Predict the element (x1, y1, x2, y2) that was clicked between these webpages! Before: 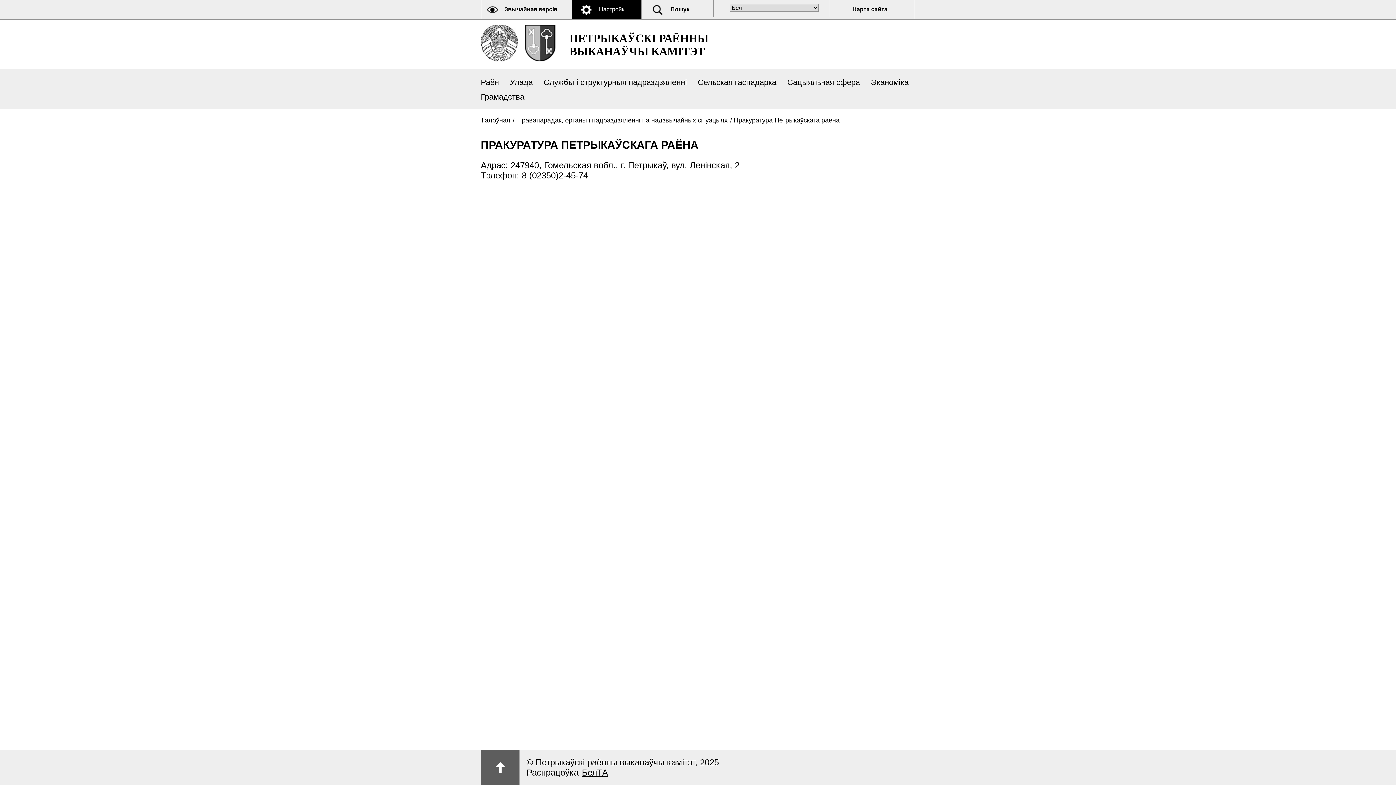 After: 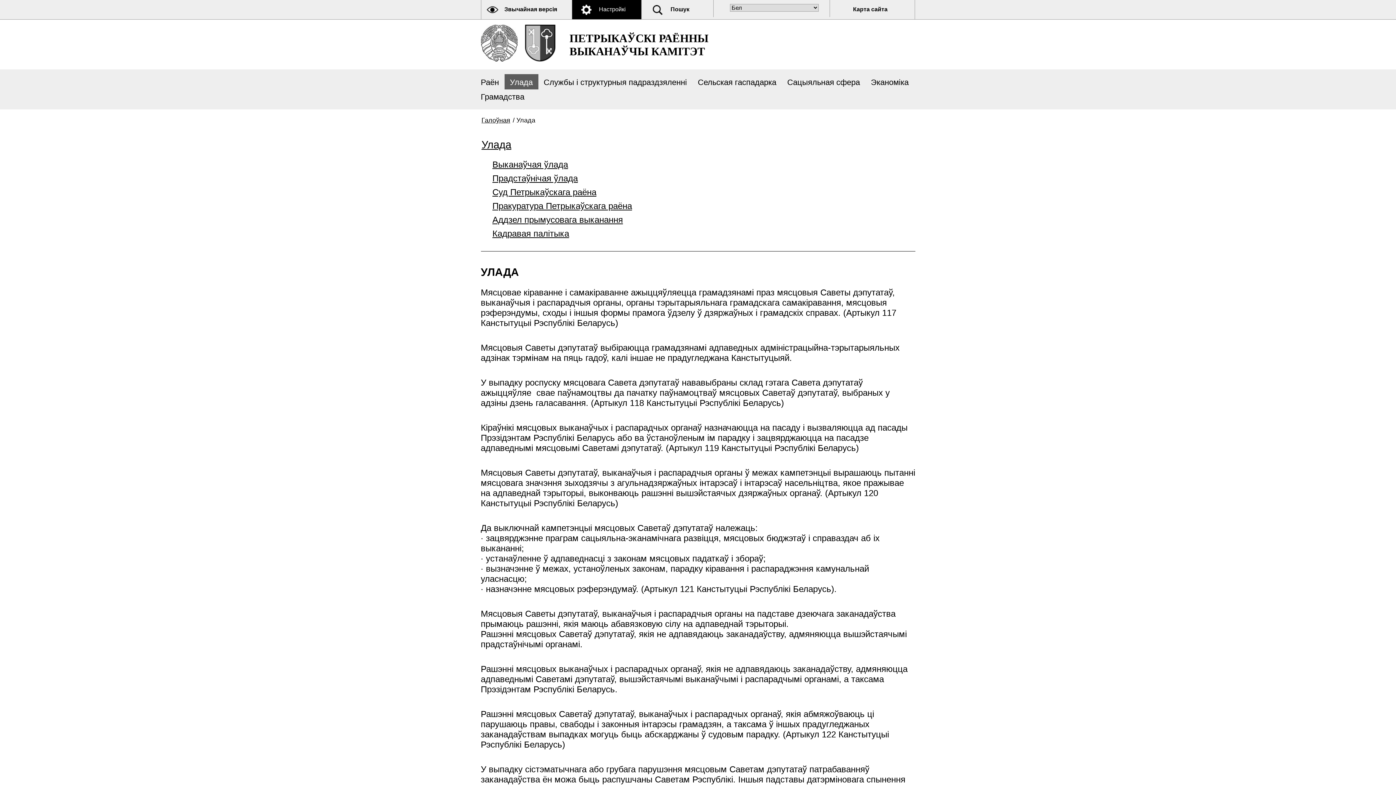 Action: label: Улада bbox: (504, 74, 538, 89)